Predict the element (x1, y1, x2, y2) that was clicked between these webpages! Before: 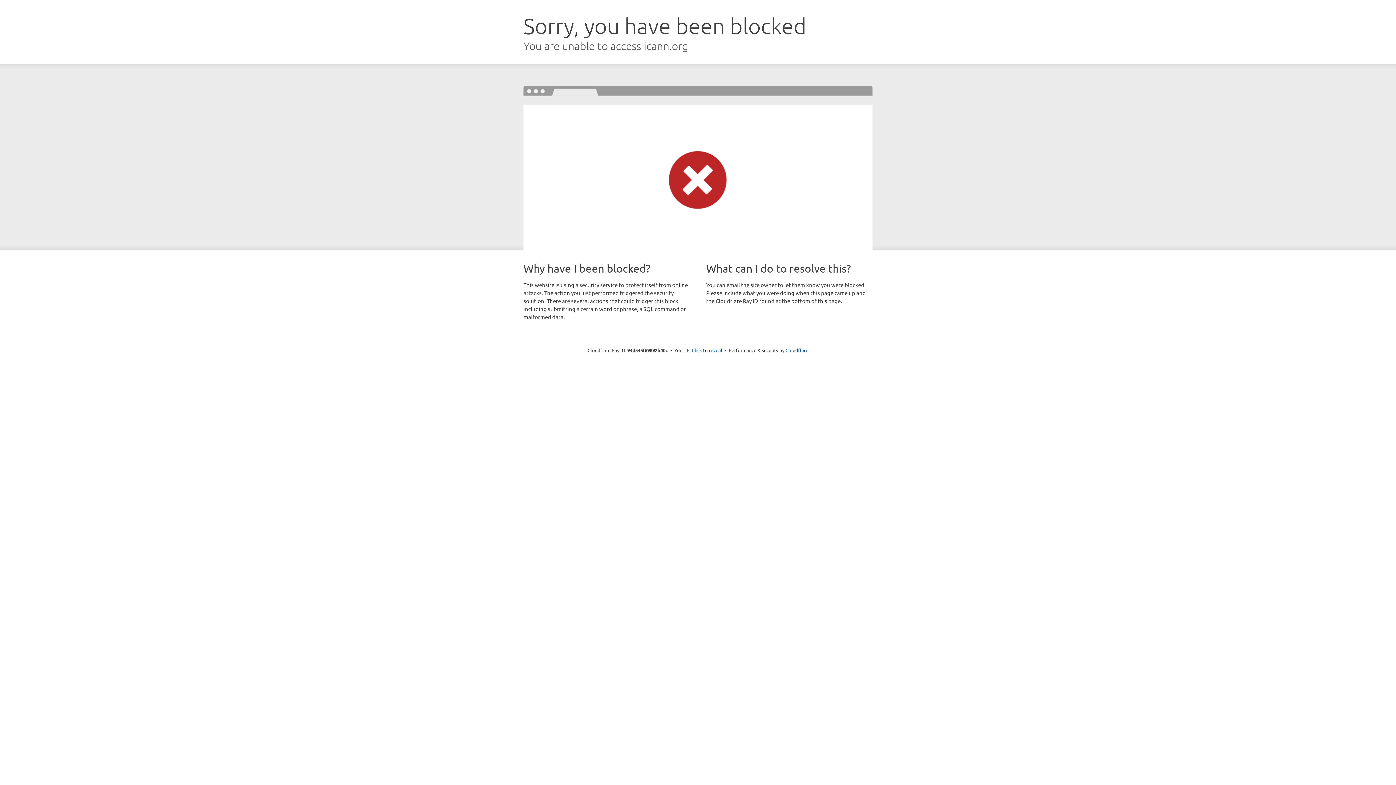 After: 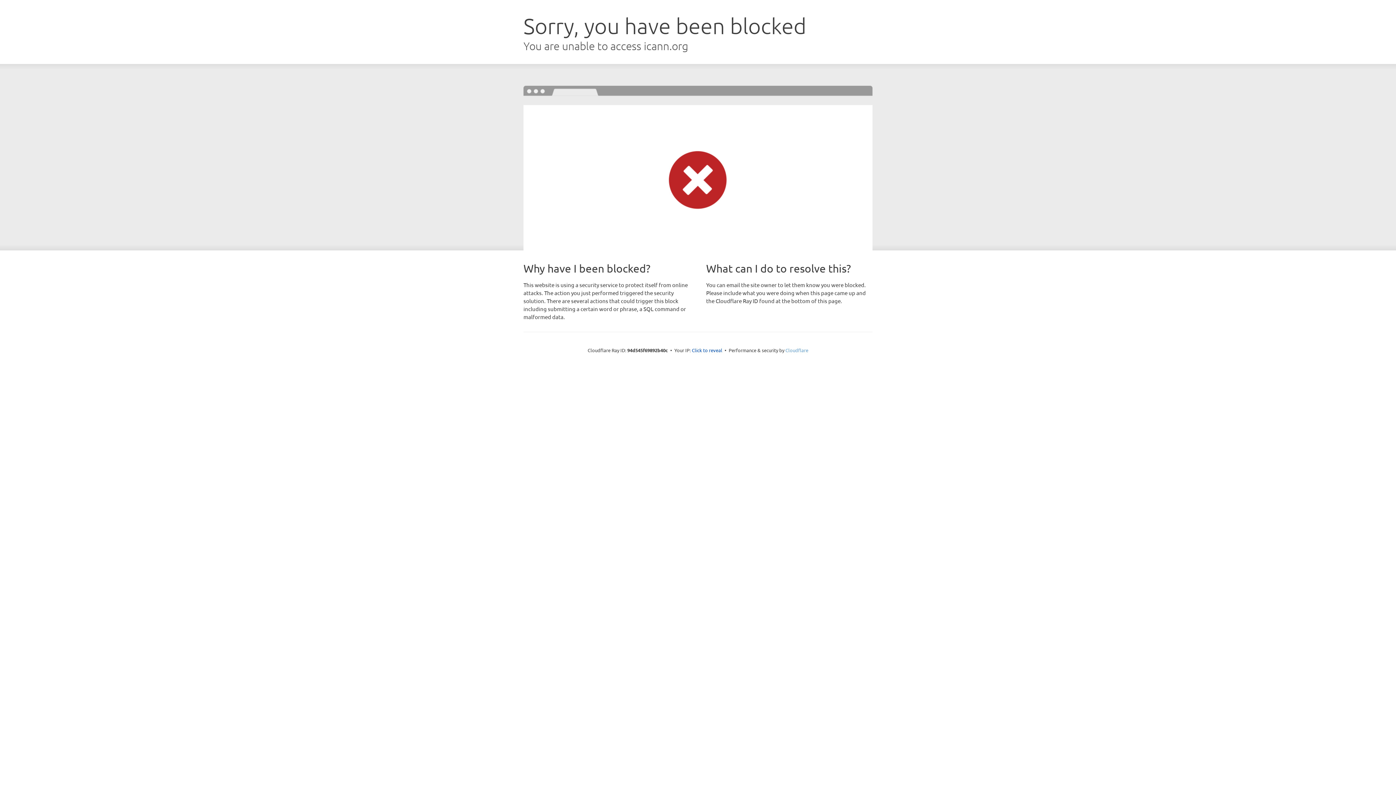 Action: label: Cloudflare bbox: (785, 347, 808, 353)